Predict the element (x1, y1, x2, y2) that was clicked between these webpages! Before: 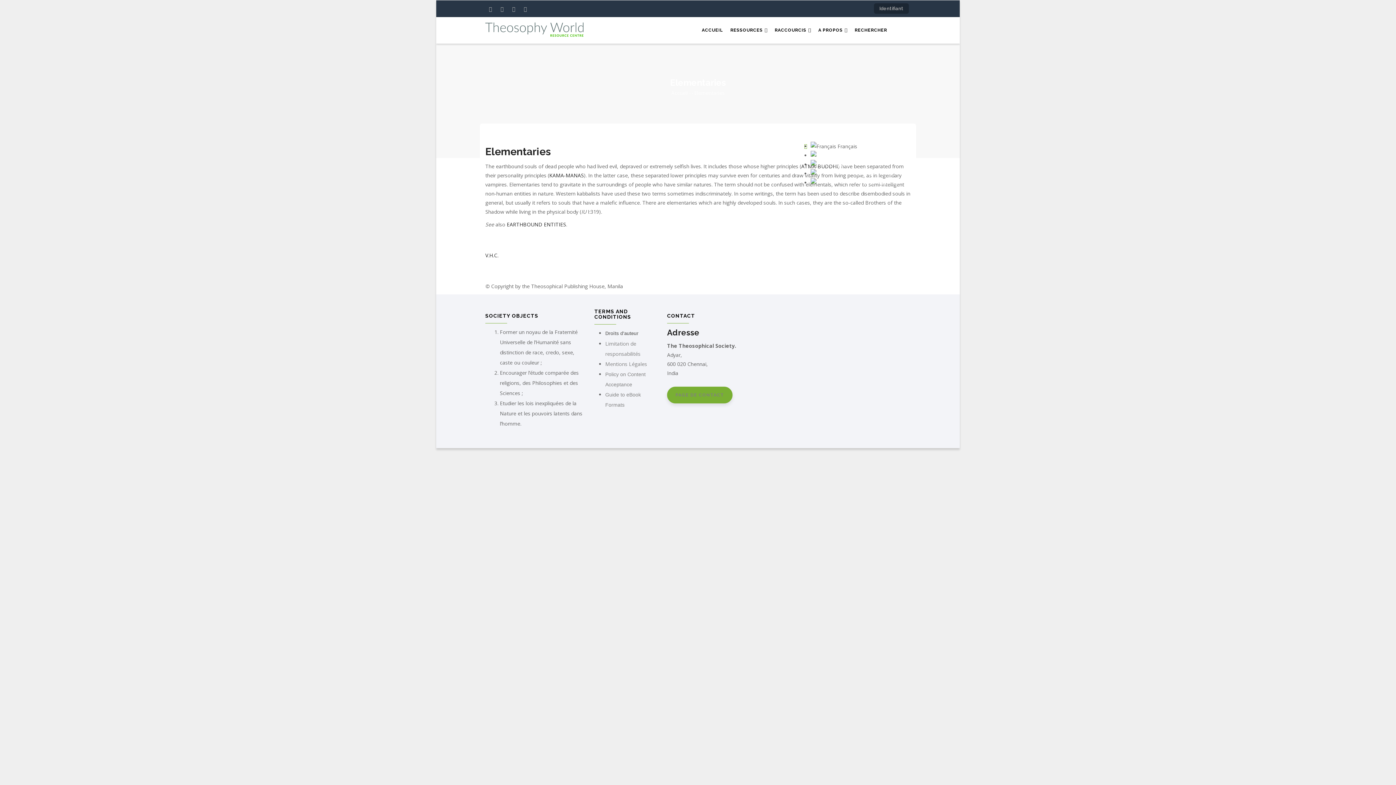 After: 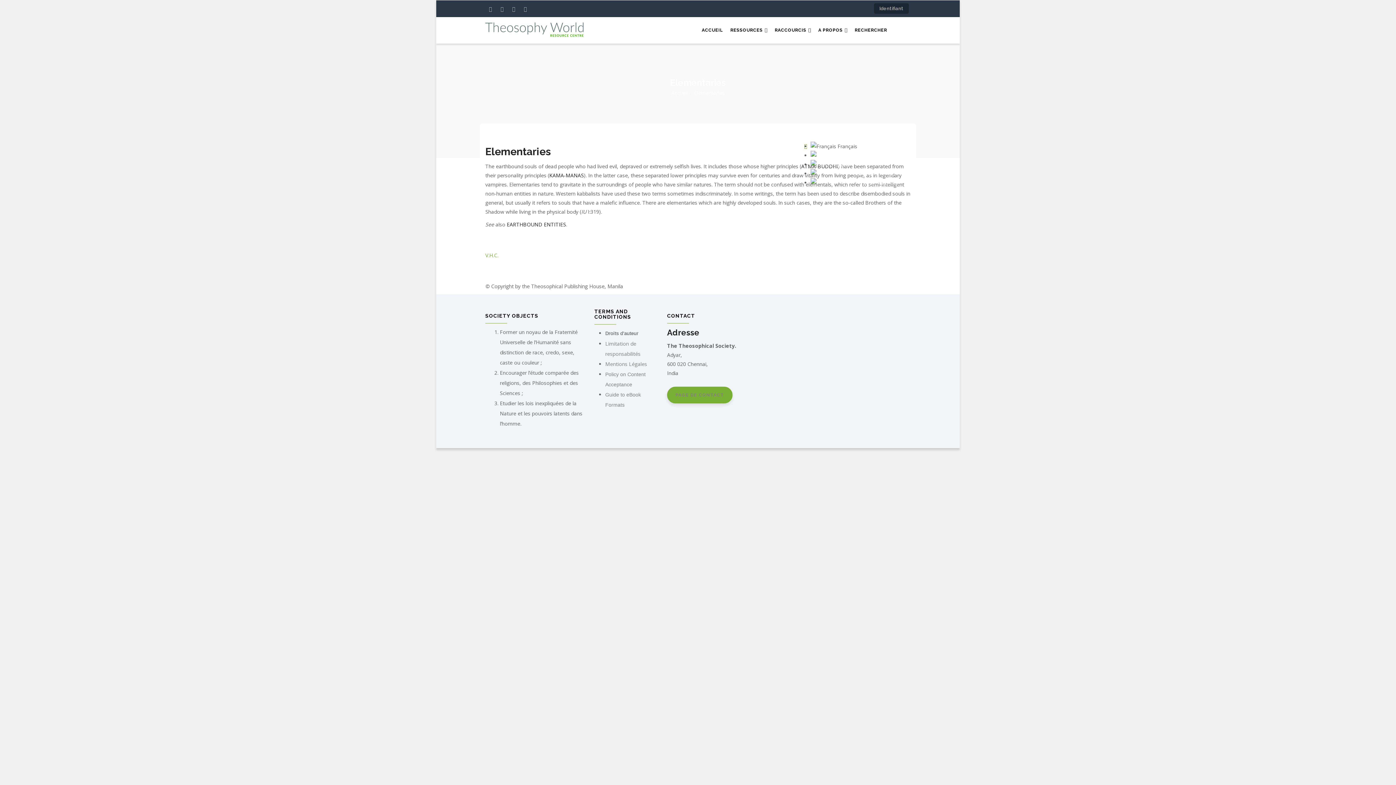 Action: bbox: (485, 252, 498, 258) label: V.H.C.